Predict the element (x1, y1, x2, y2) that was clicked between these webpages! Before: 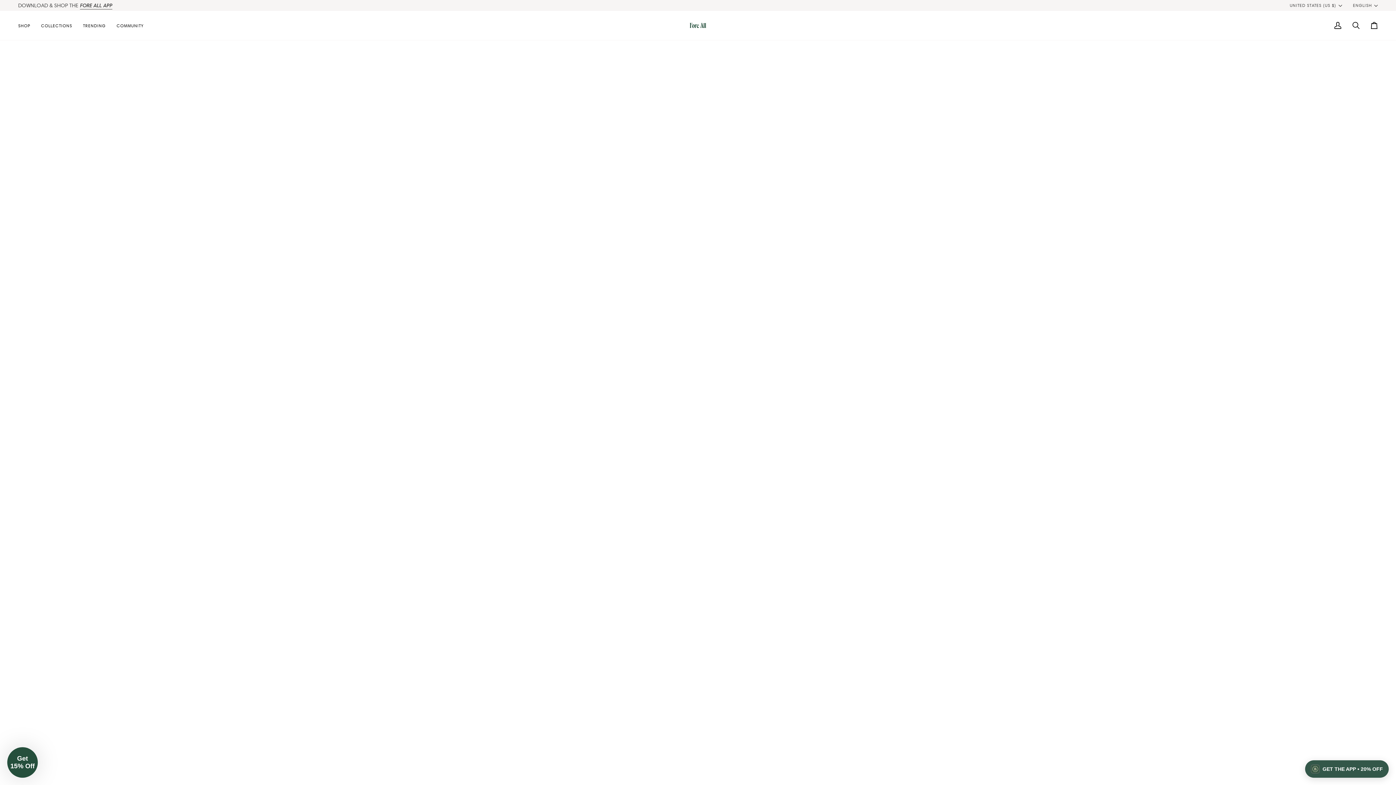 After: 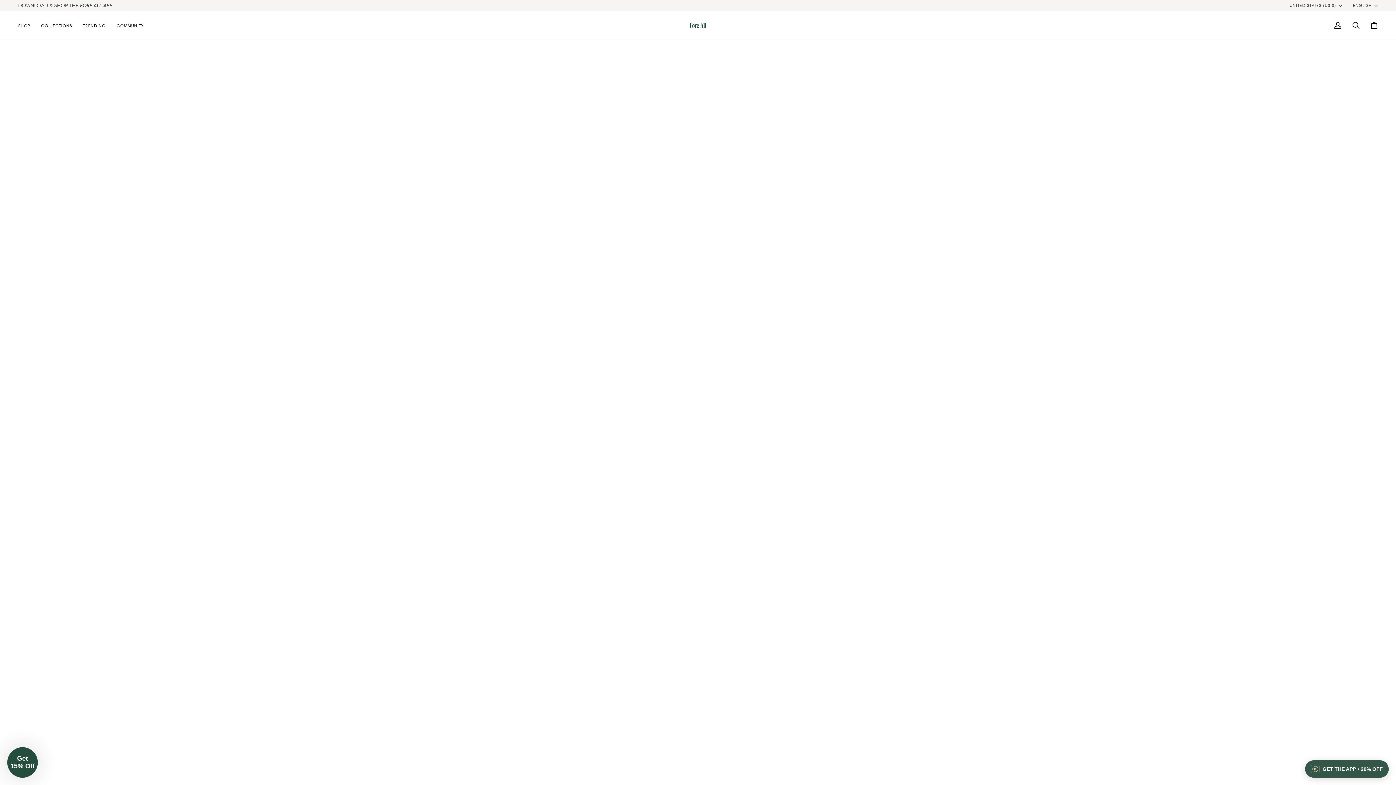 Action: label: FORE ALL APP bbox: (80, 2, 112, 8)